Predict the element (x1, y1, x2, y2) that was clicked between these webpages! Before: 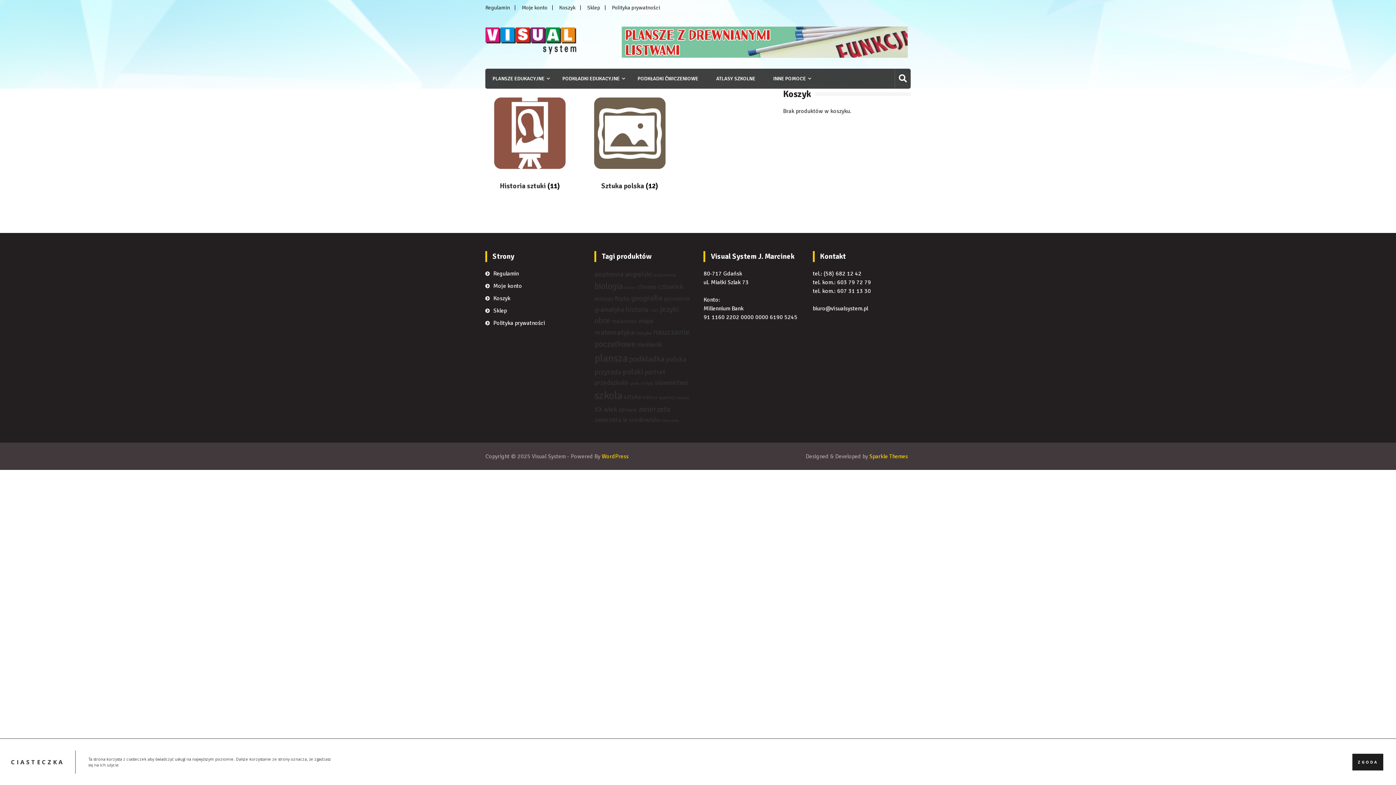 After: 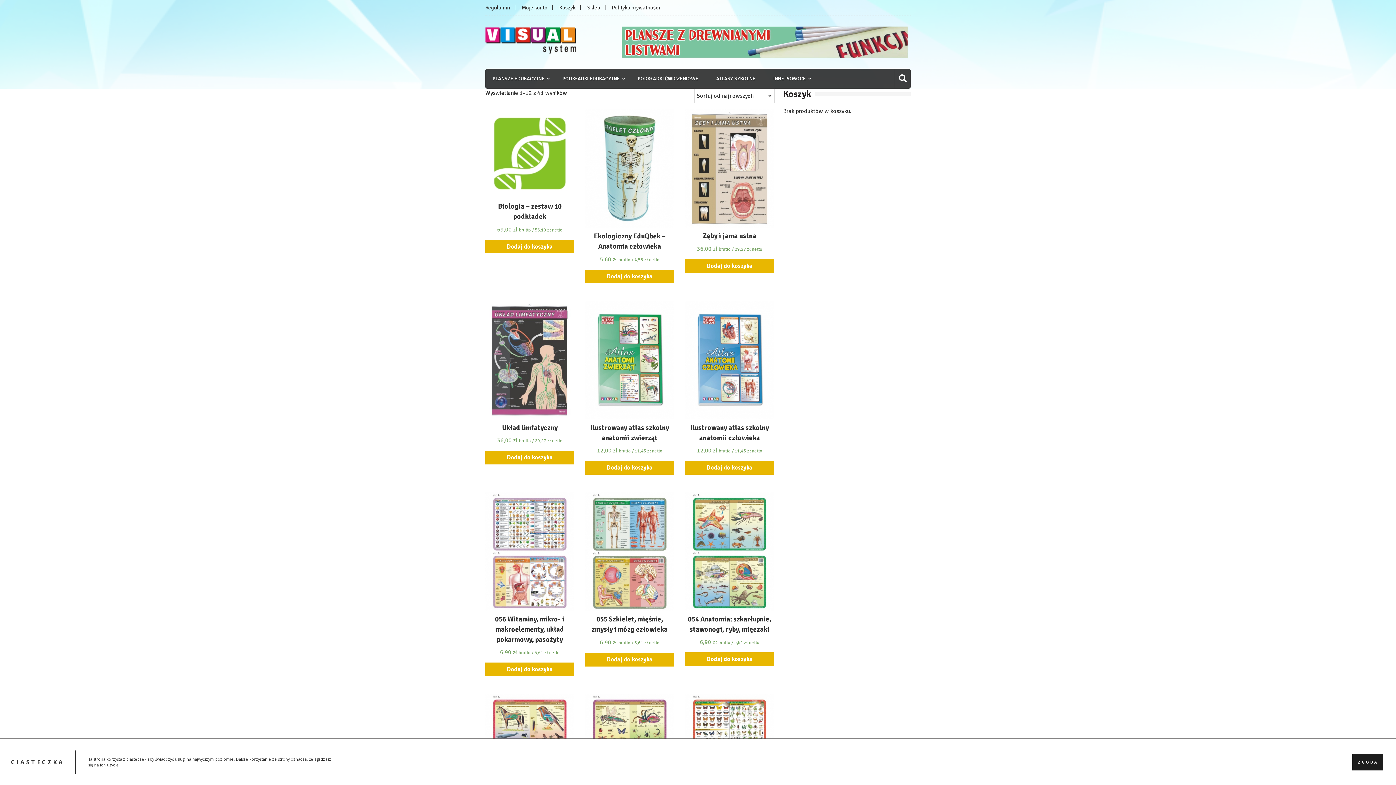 Action: bbox: (594, 270, 623, 278) label: anatomia ()